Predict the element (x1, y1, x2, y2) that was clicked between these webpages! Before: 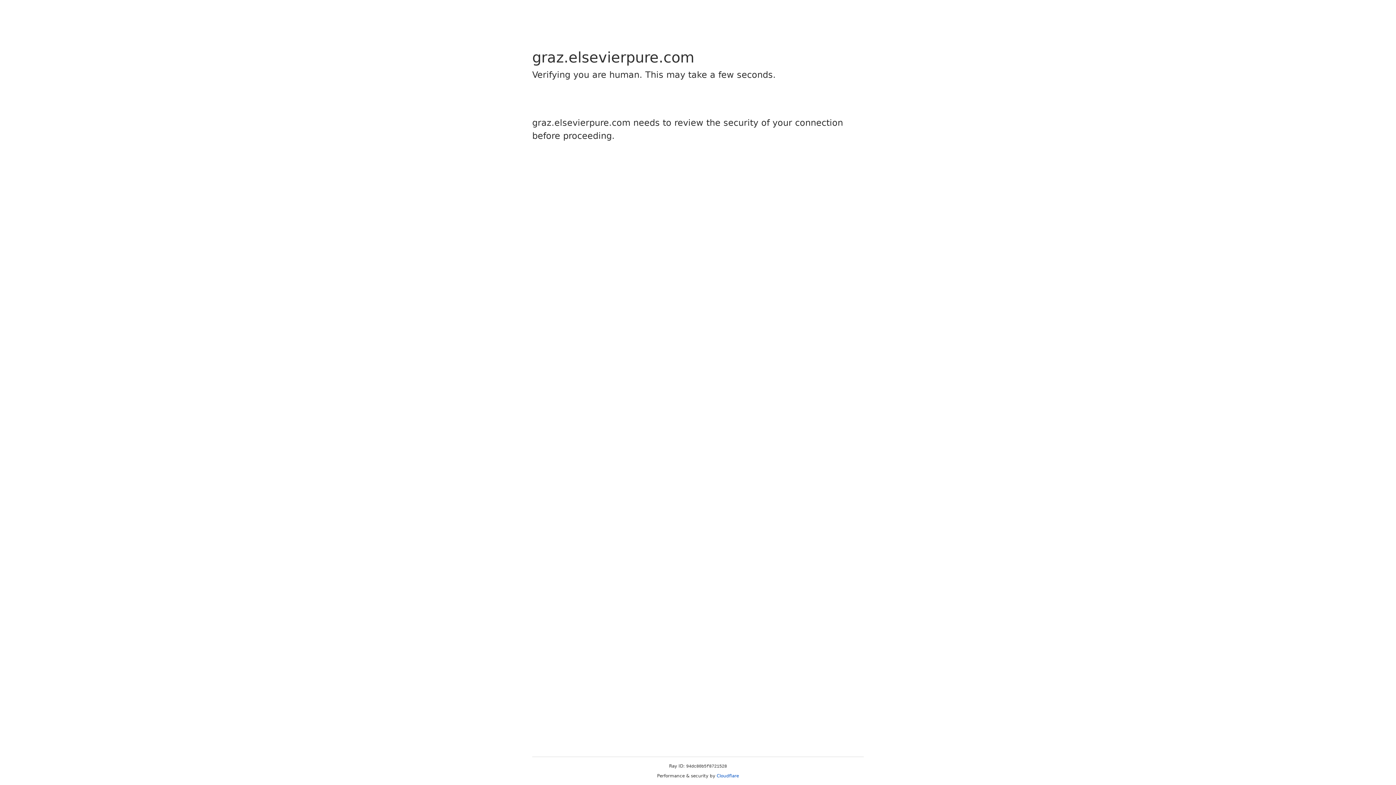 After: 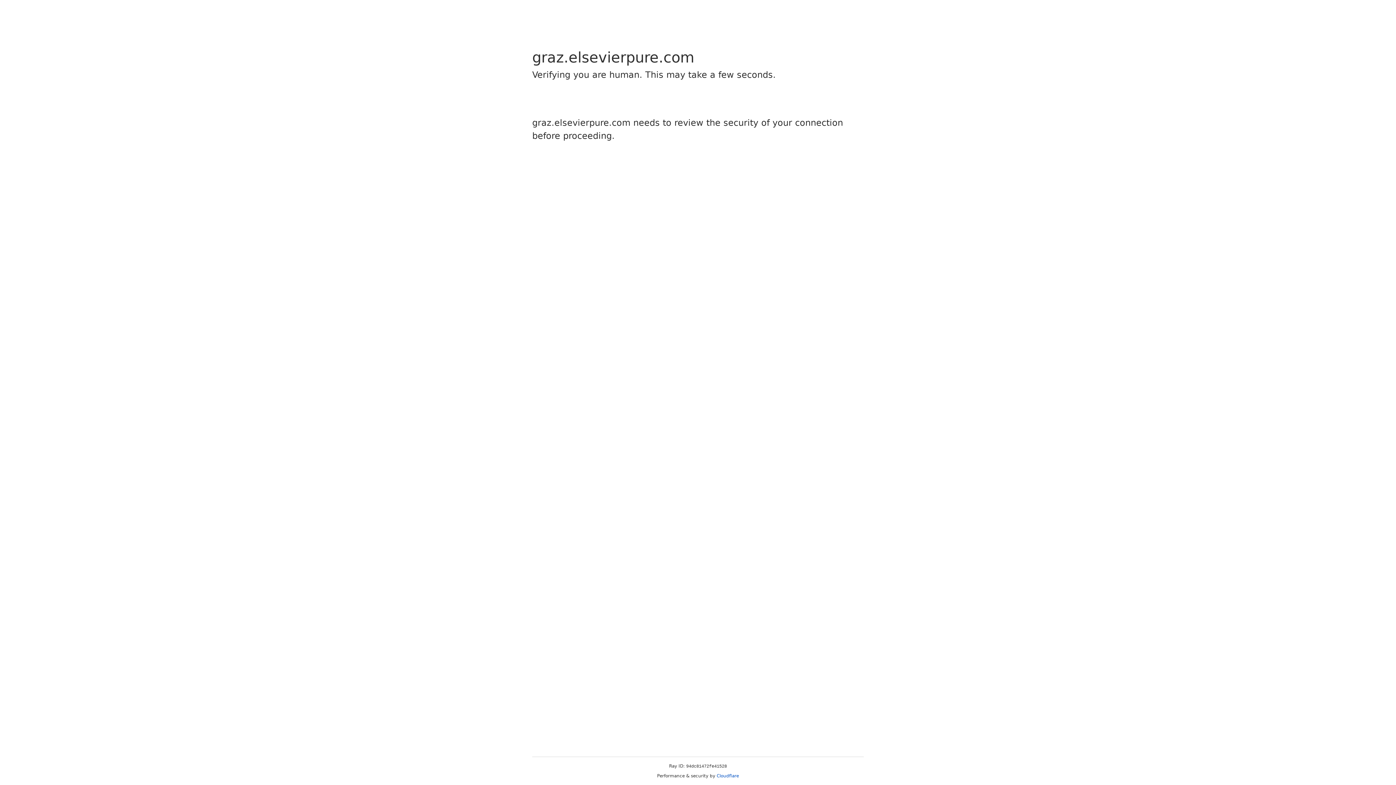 Action: label: Cloudflare bbox: (716, 773, 739, 778)